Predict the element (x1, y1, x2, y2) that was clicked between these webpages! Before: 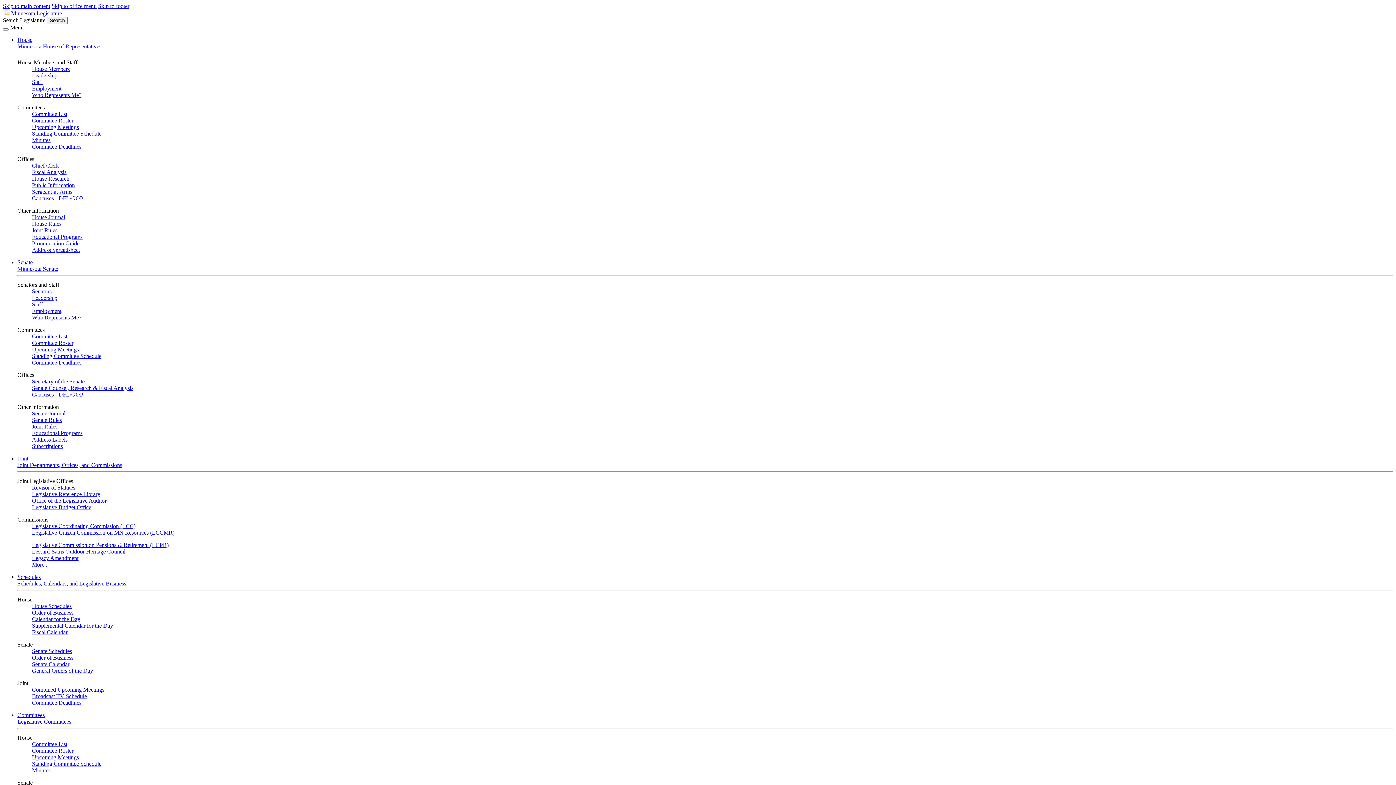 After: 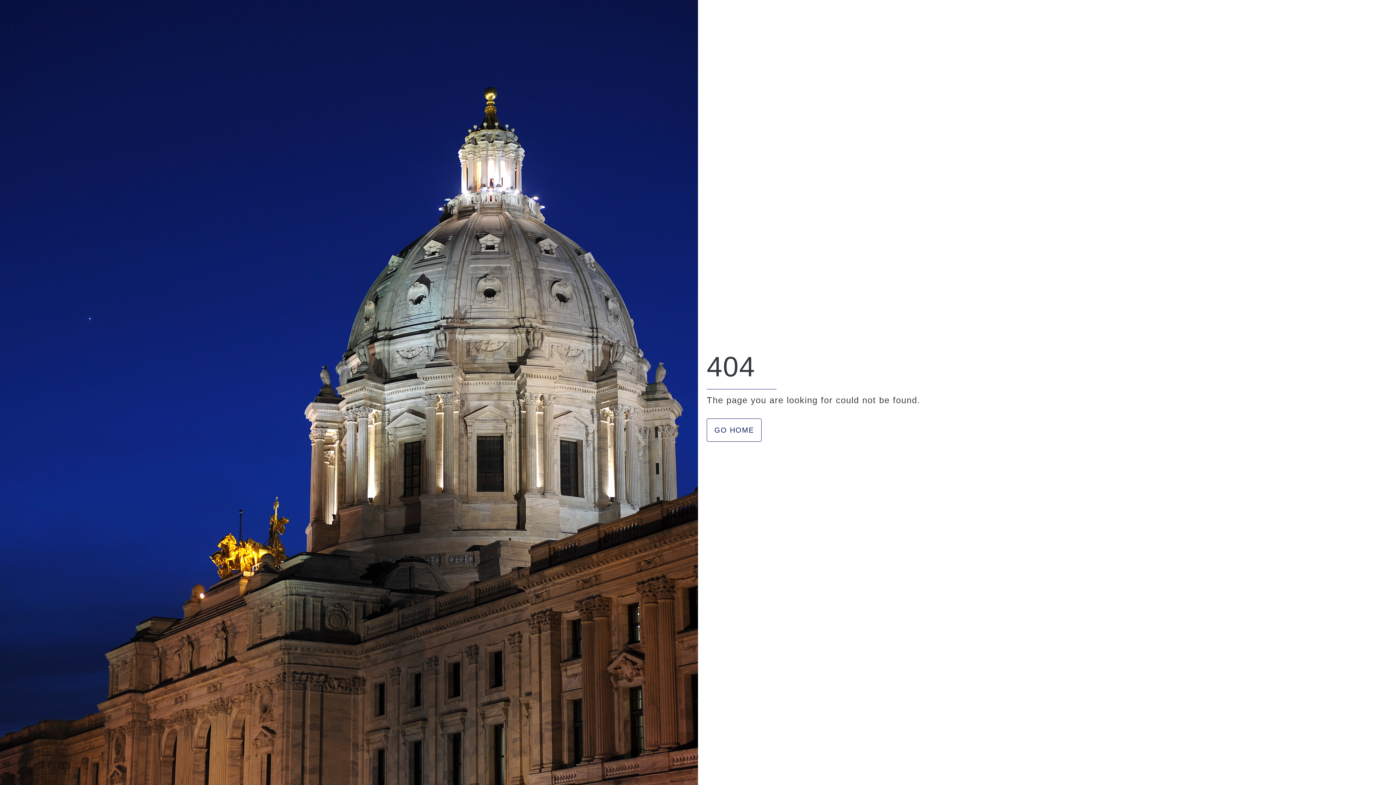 Action: label: Address Labels bbox: (32, 436, 67, 442)